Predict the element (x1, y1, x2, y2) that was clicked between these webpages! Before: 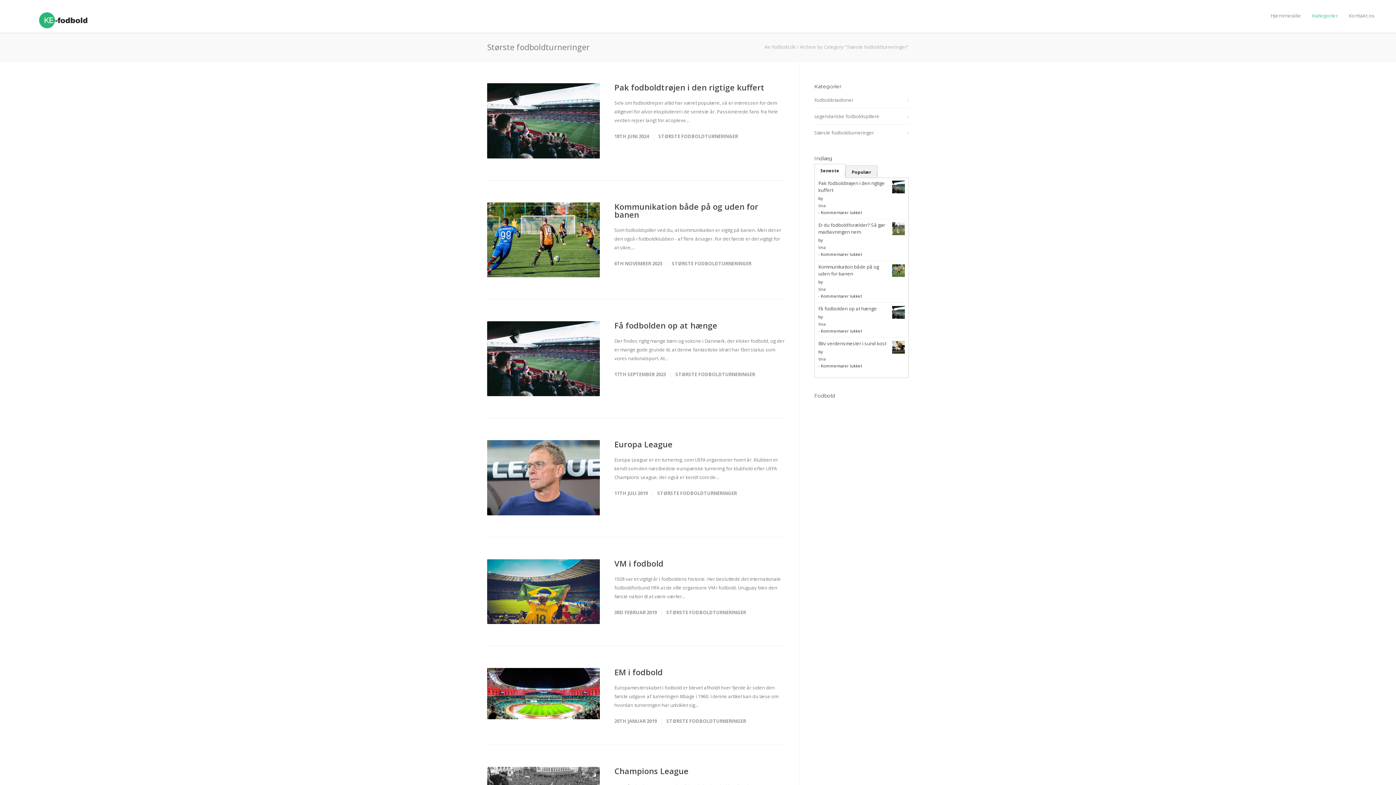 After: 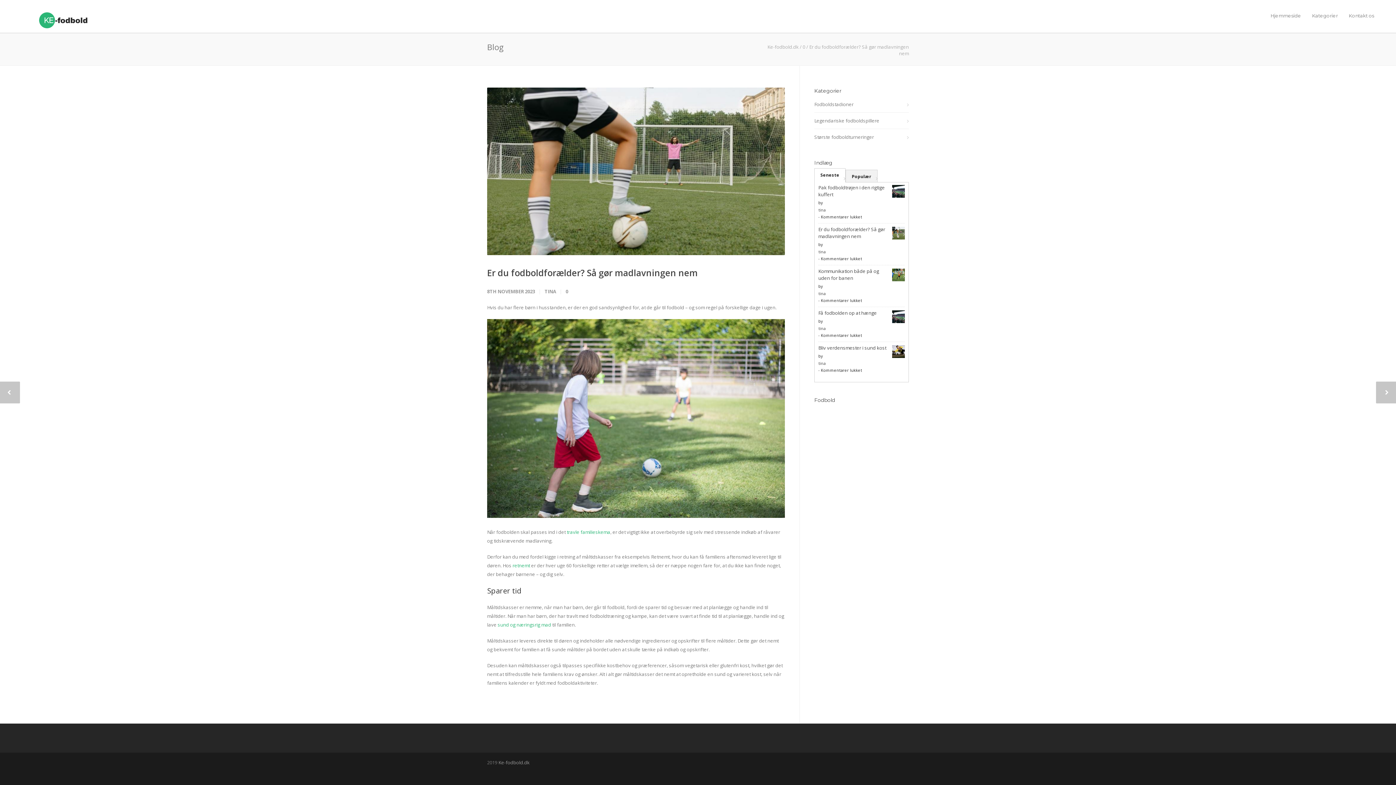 Action: label: Er du fodboldforælder? Så gør madlavningen nem bbox: (818, 221, 905, 235)